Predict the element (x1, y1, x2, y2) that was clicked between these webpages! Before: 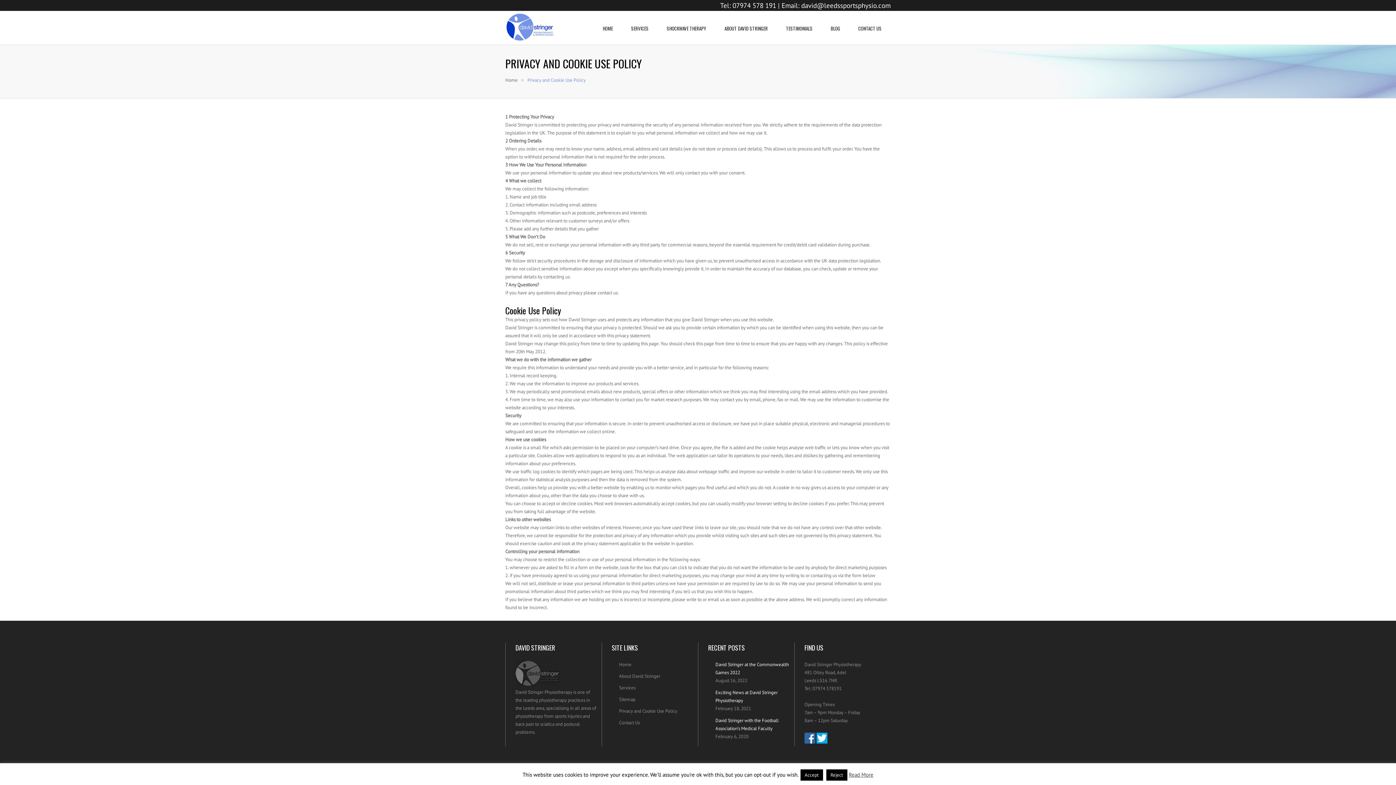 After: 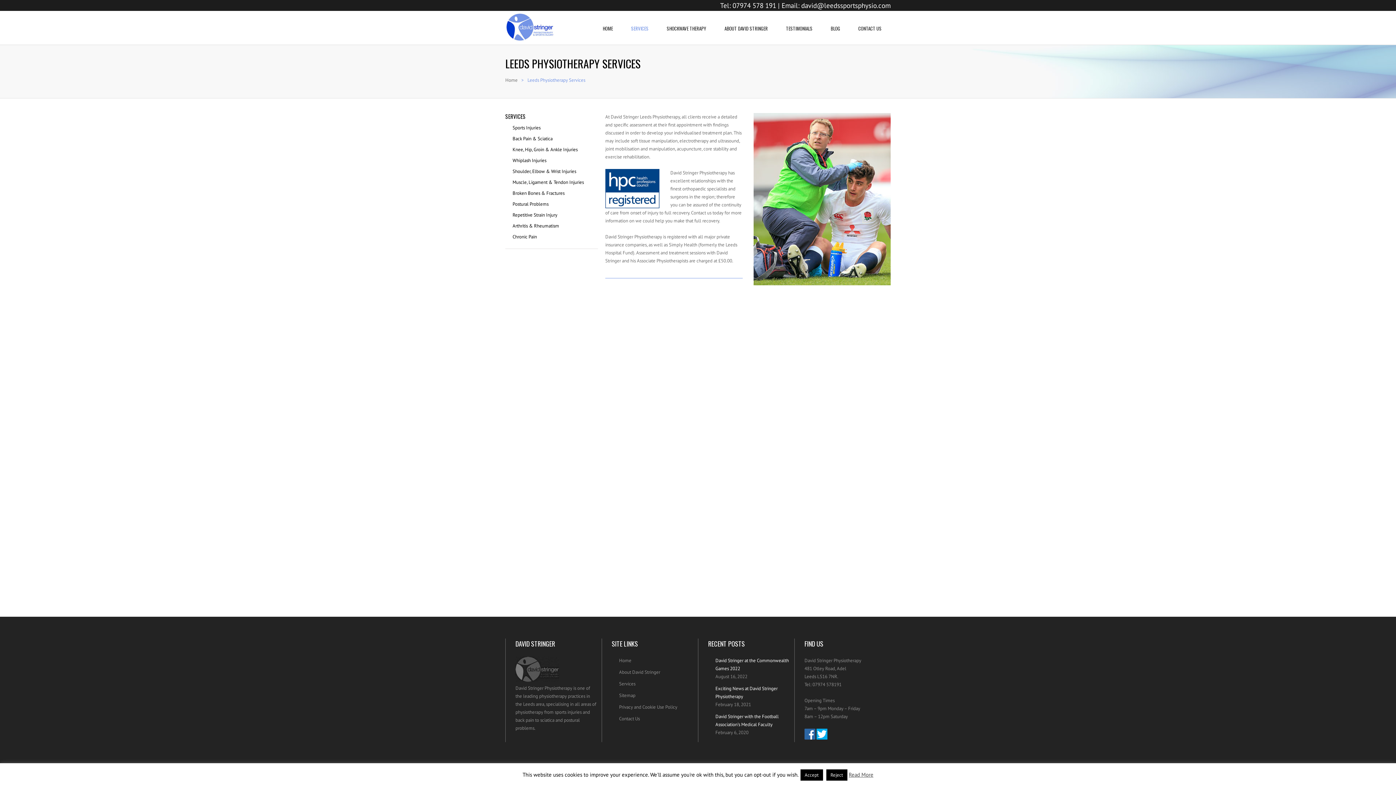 Action: bbox: (619, 684, 694, 692) label: Services